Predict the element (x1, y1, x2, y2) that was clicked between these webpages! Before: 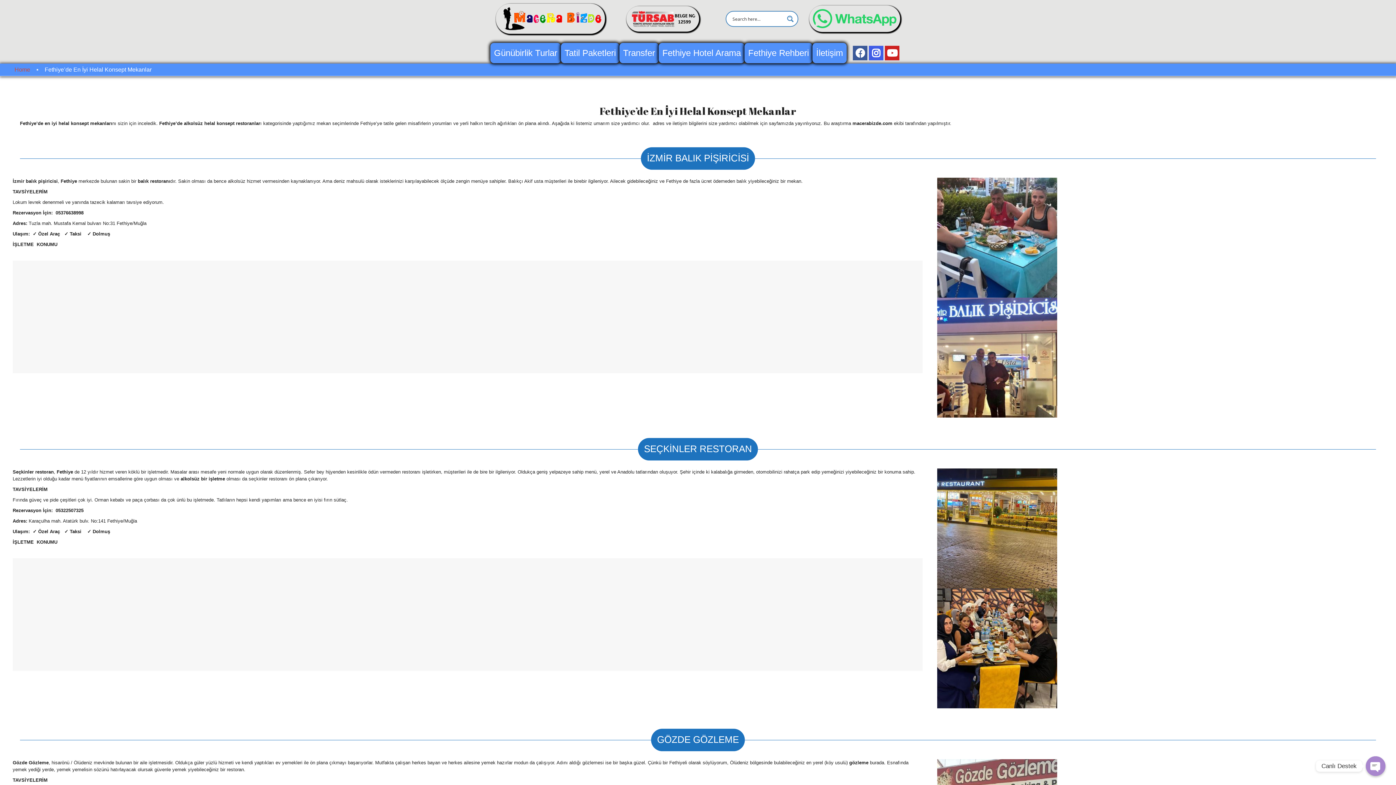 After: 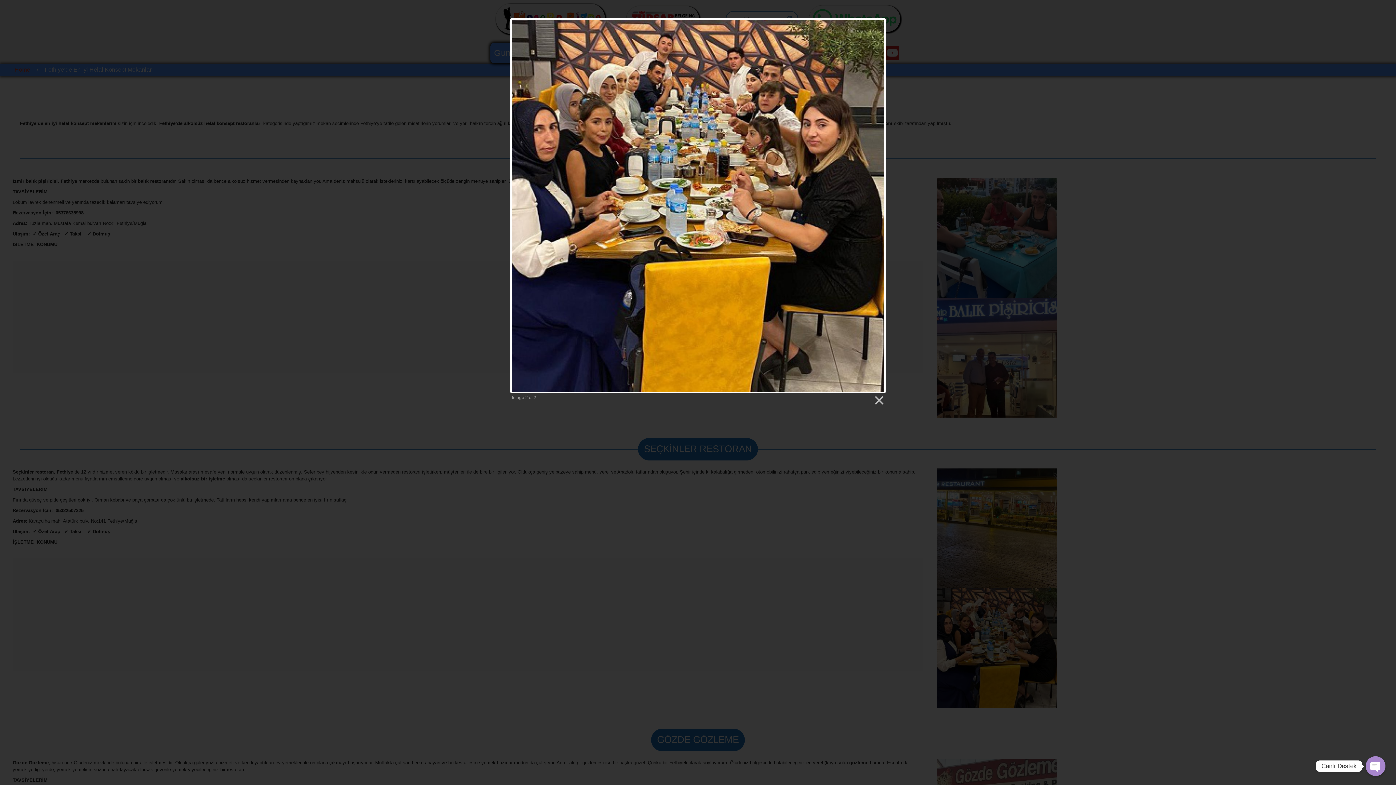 Action: bbox: (937, 645, 1057, 651)